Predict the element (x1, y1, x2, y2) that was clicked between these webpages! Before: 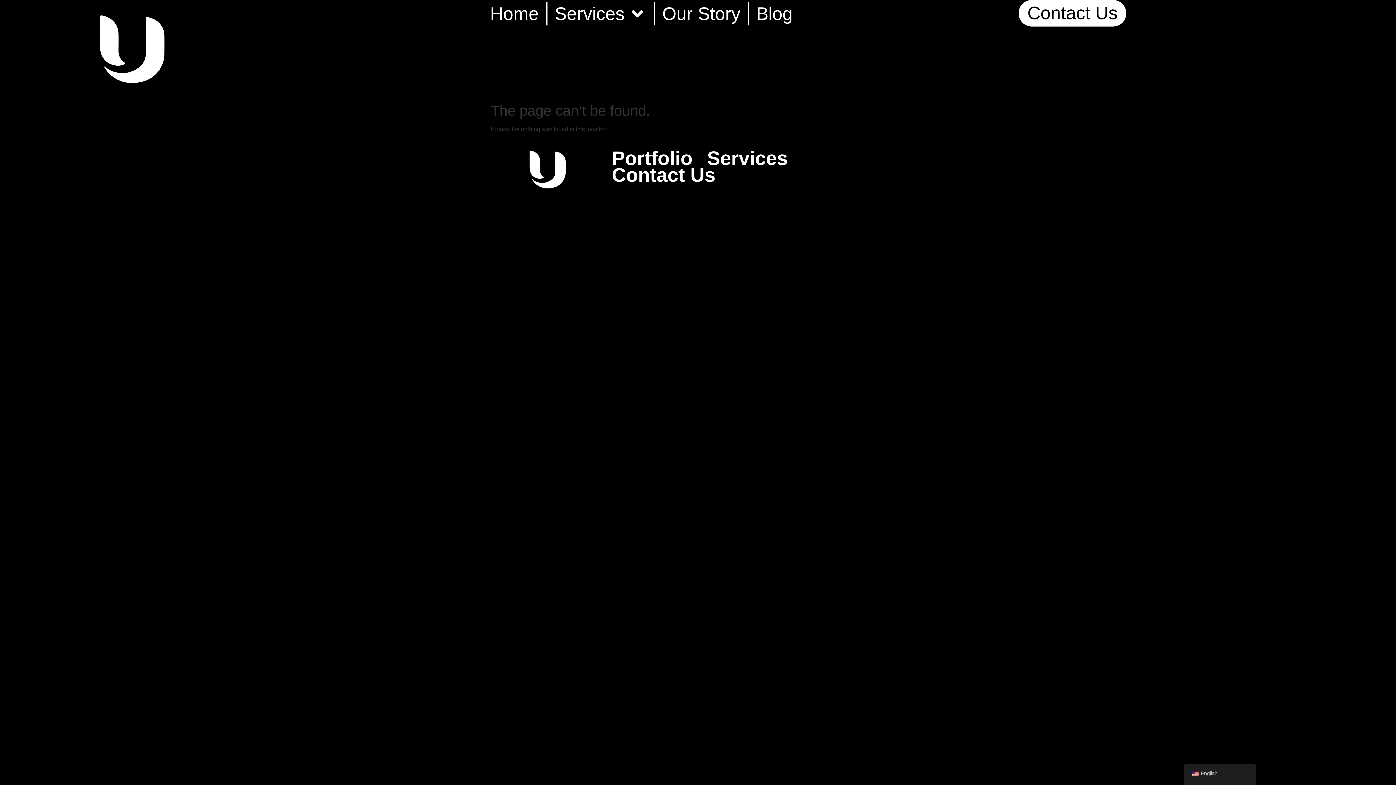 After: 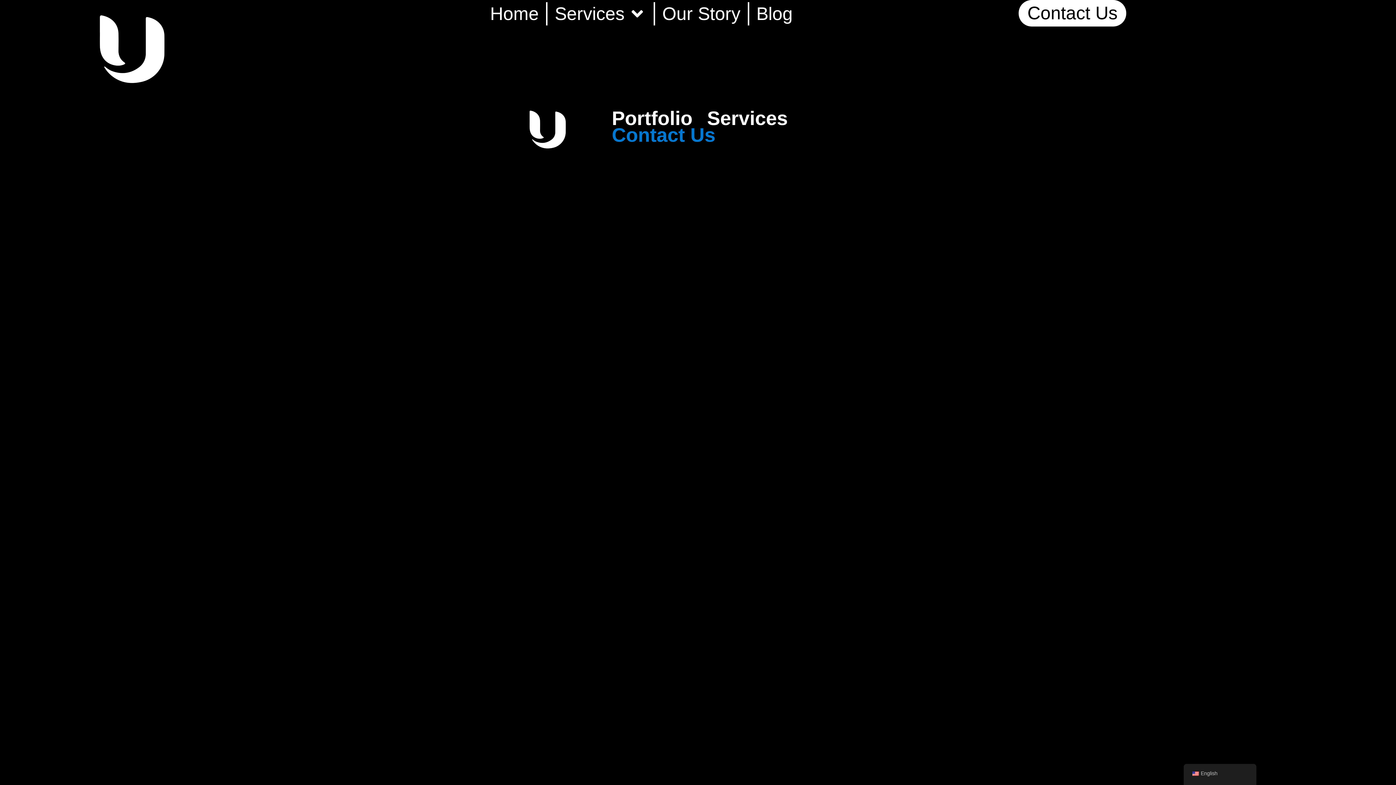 Action: bbox: (604, 166, 722, 183) label: Contact Us